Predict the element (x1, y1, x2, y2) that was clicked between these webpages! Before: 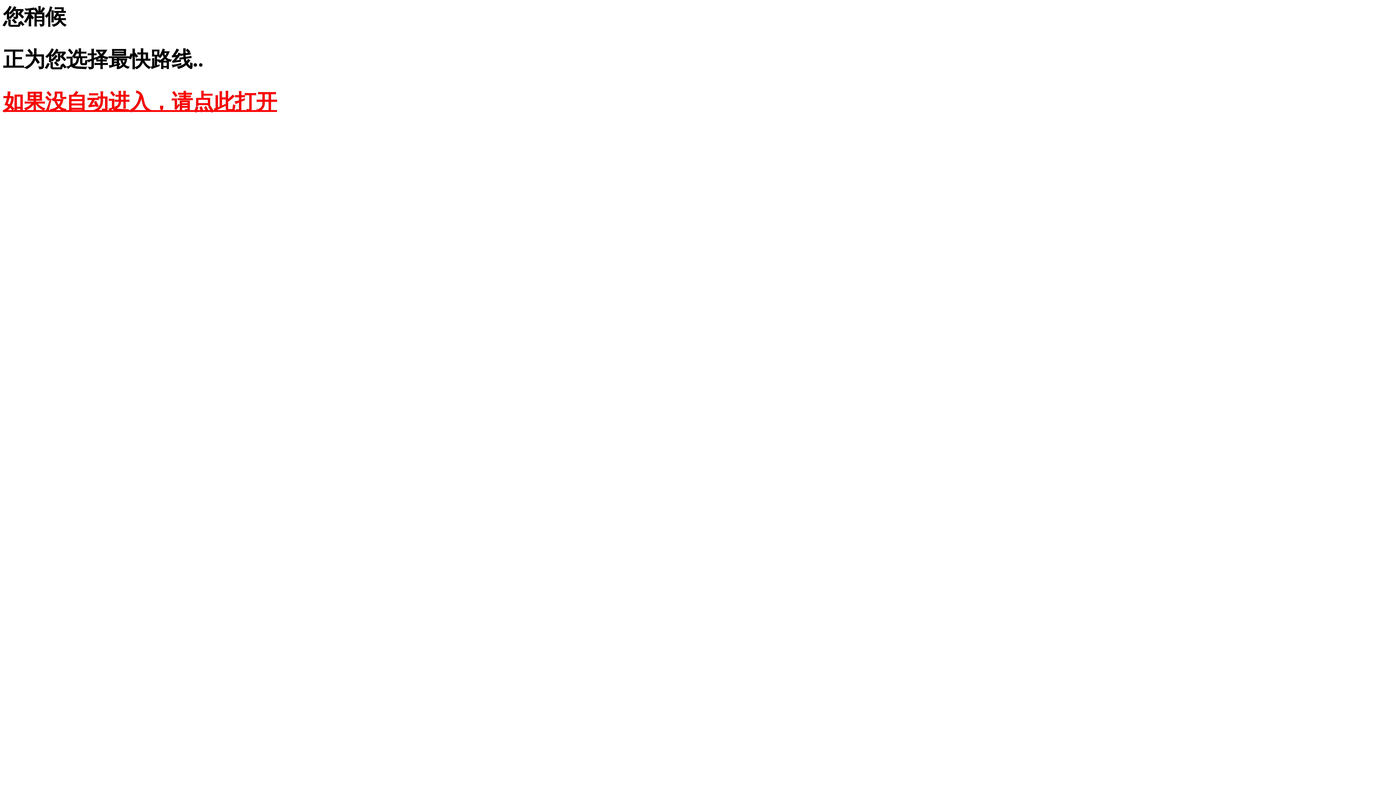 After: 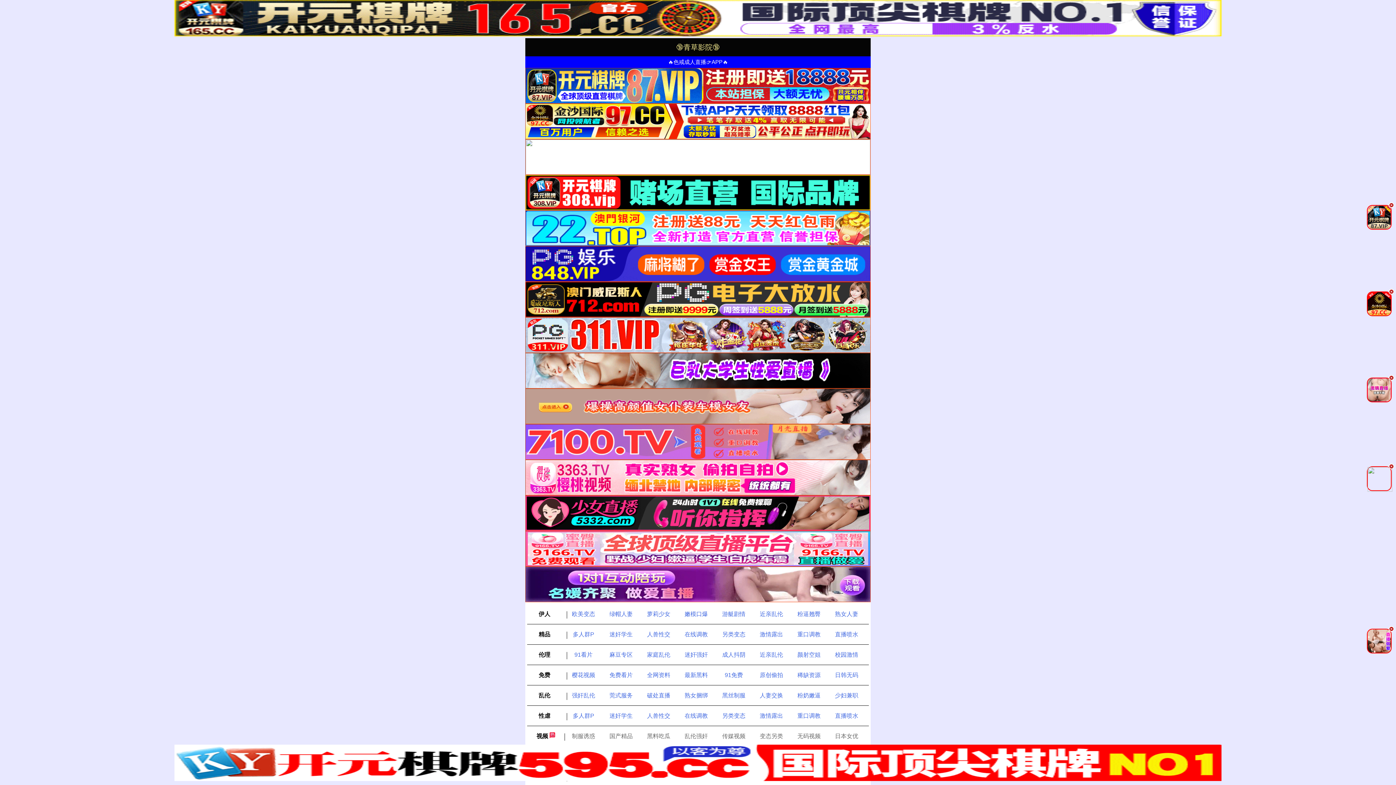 Action: label: 如果没自动进入，请点此打开 bbox: (2, 90, 277, 113)